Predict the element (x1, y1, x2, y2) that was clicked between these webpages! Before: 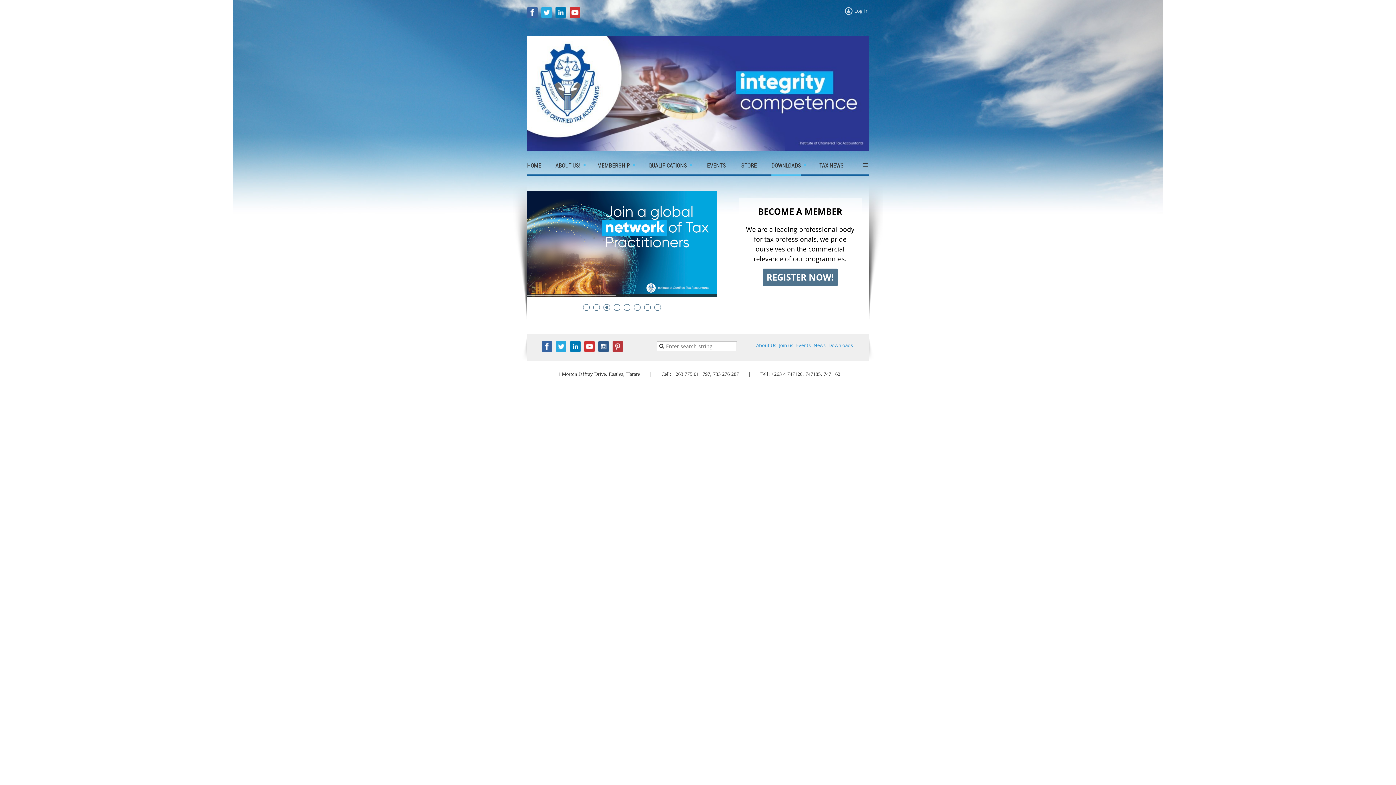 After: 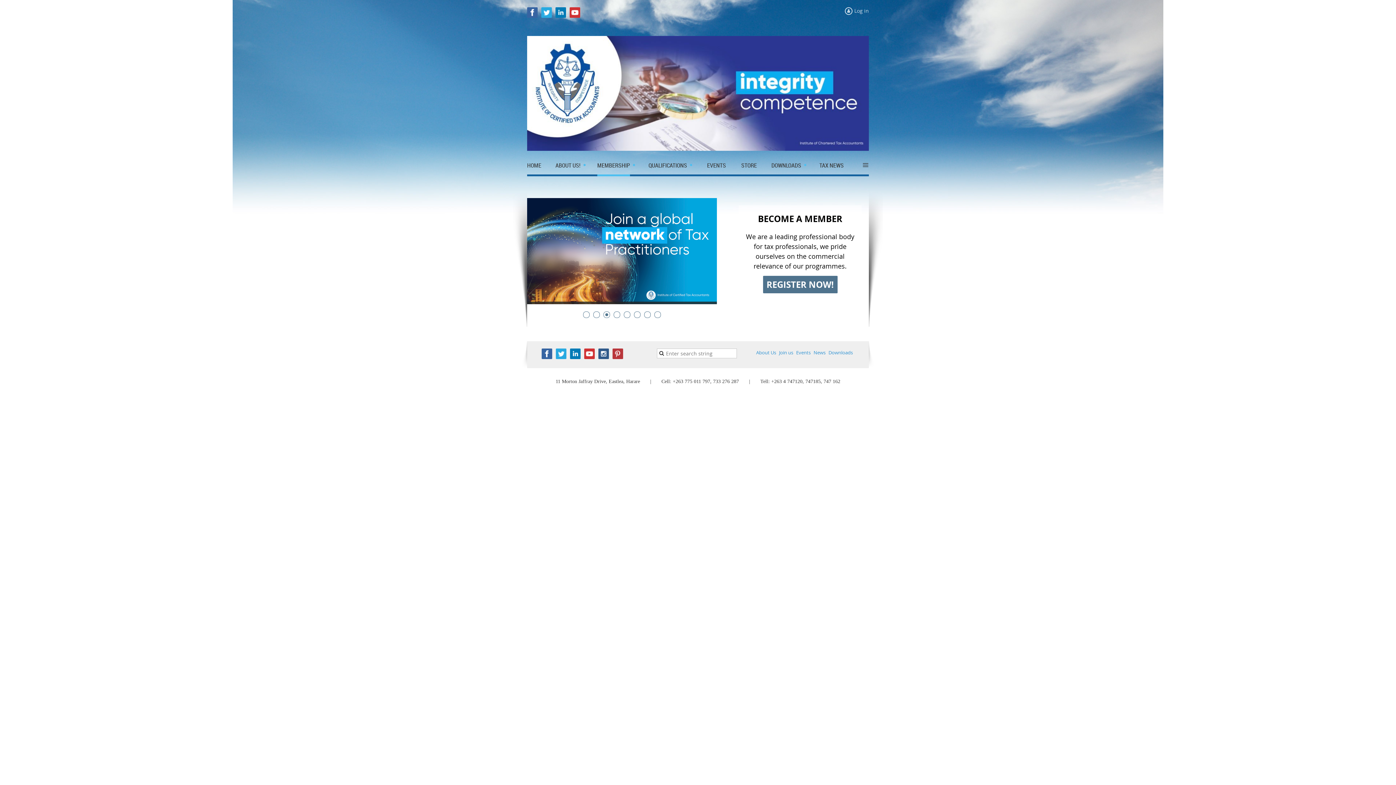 Action: label: MEMBERSHIP bbox: (597, 159, 638, 174)